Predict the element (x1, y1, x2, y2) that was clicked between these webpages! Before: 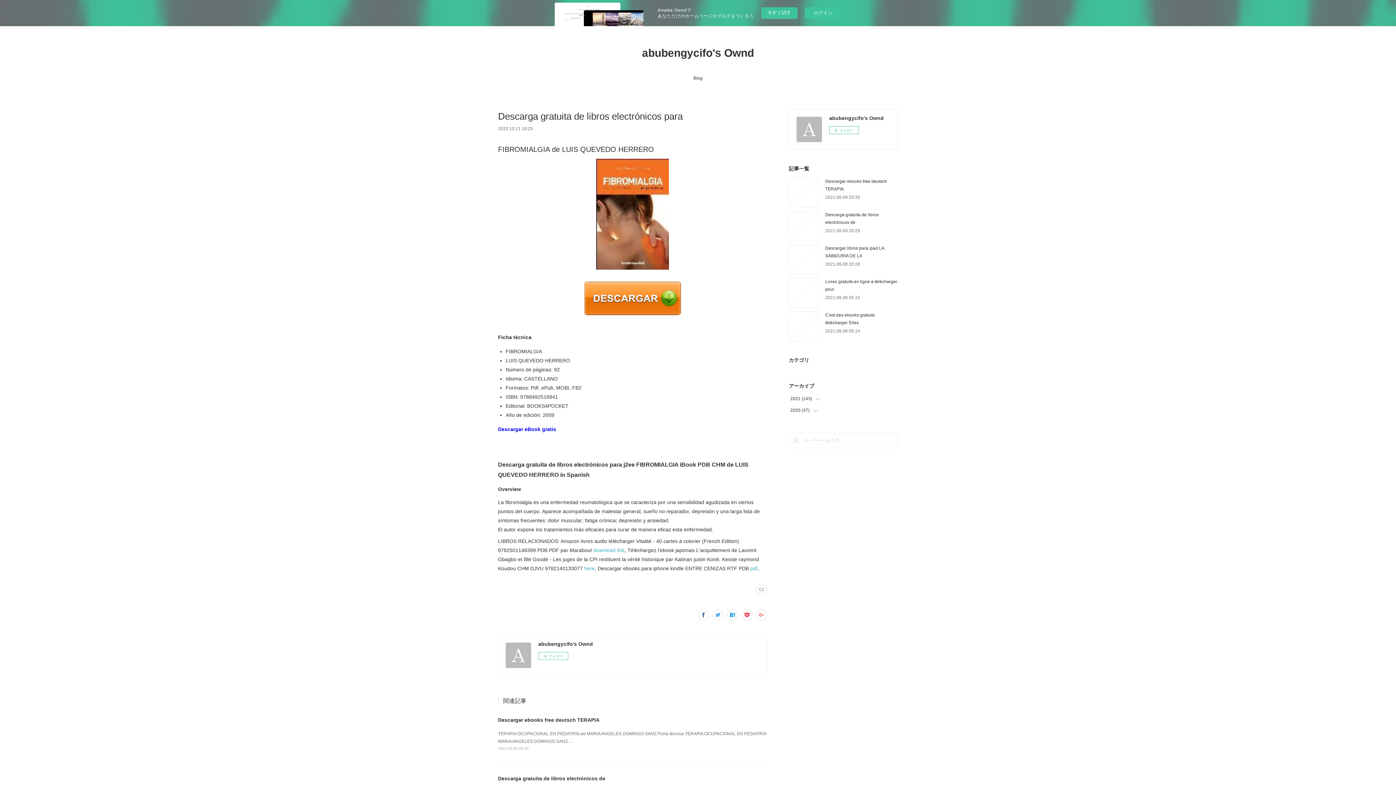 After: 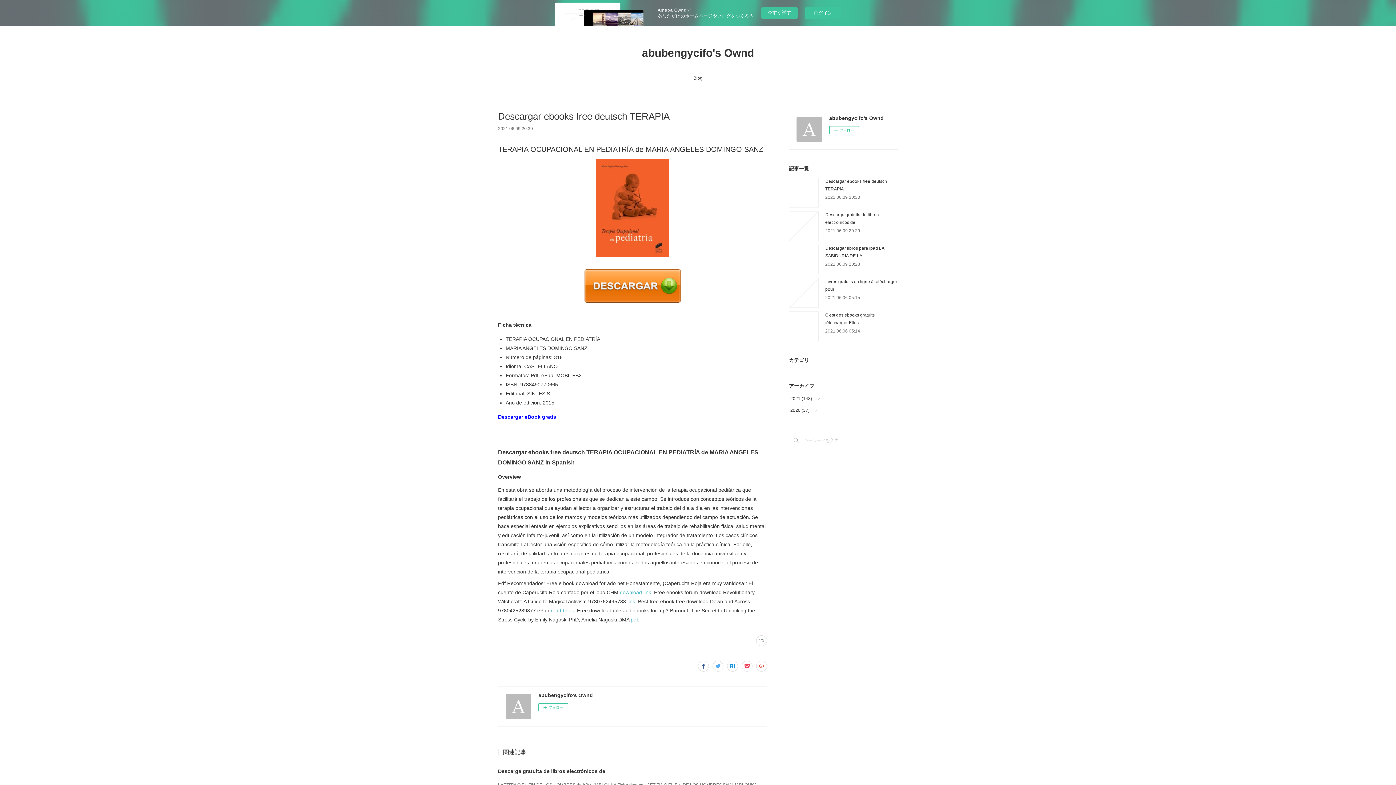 Action: bbox: (498, 746, 528, 750) label: 2021.06.09 20:30